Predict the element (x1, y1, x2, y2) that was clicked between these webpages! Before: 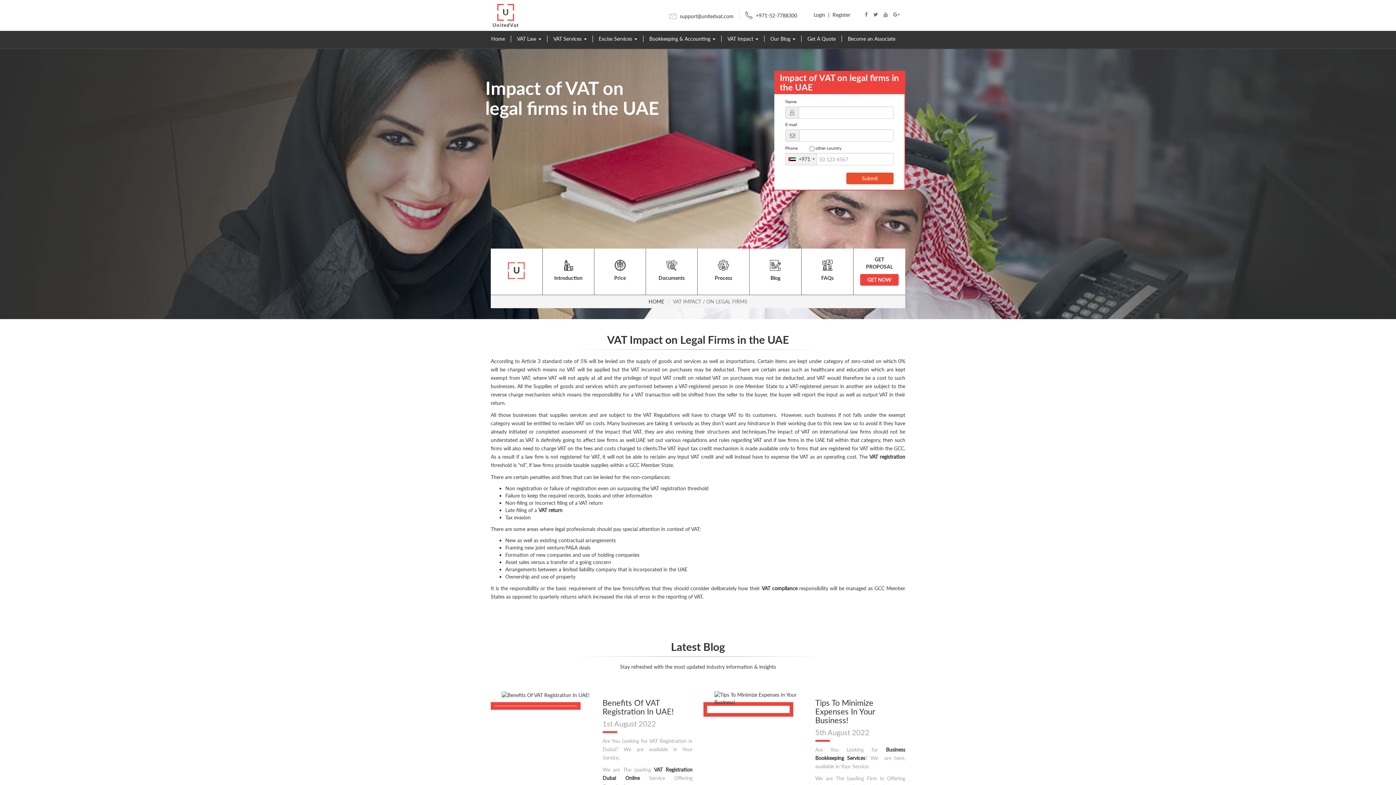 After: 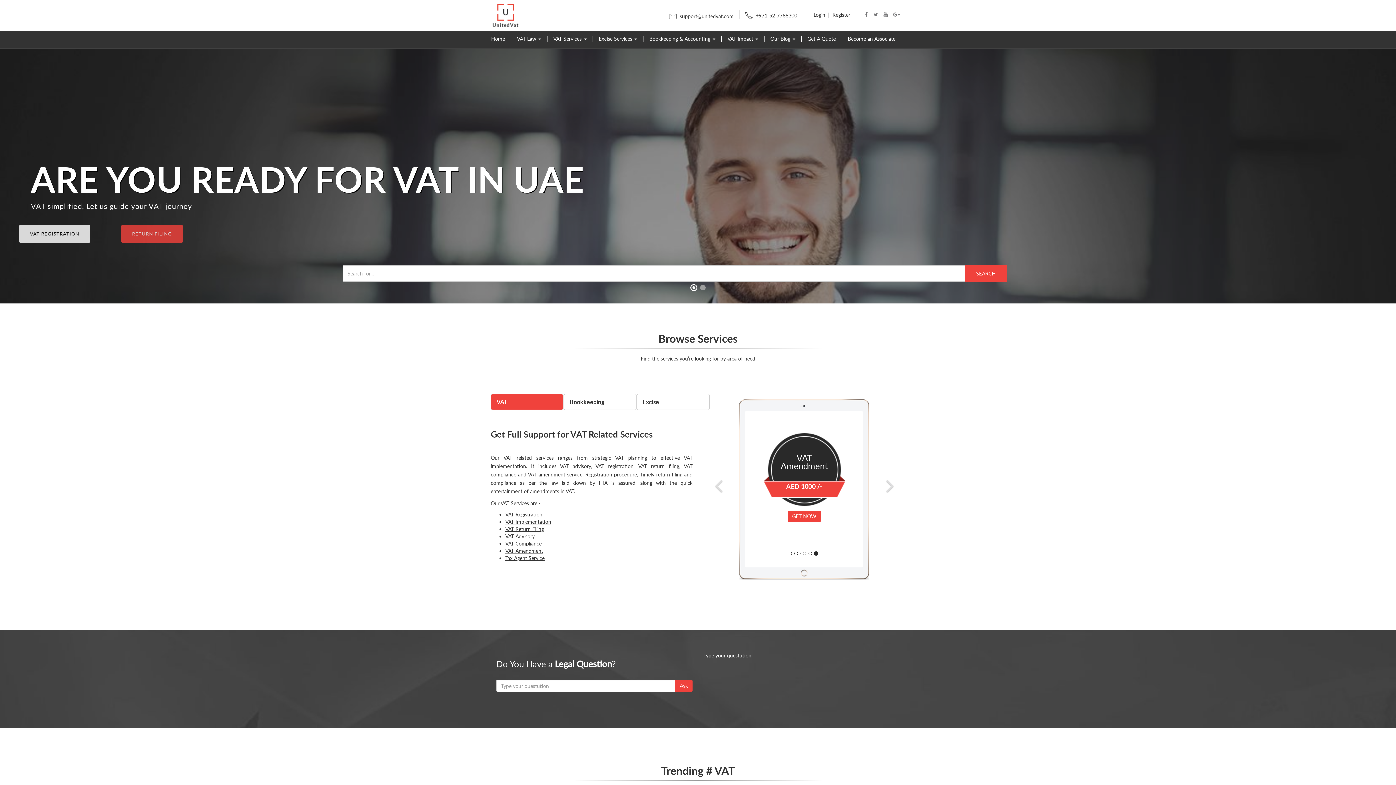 Action: bbox: (490, 11, 520, 17)